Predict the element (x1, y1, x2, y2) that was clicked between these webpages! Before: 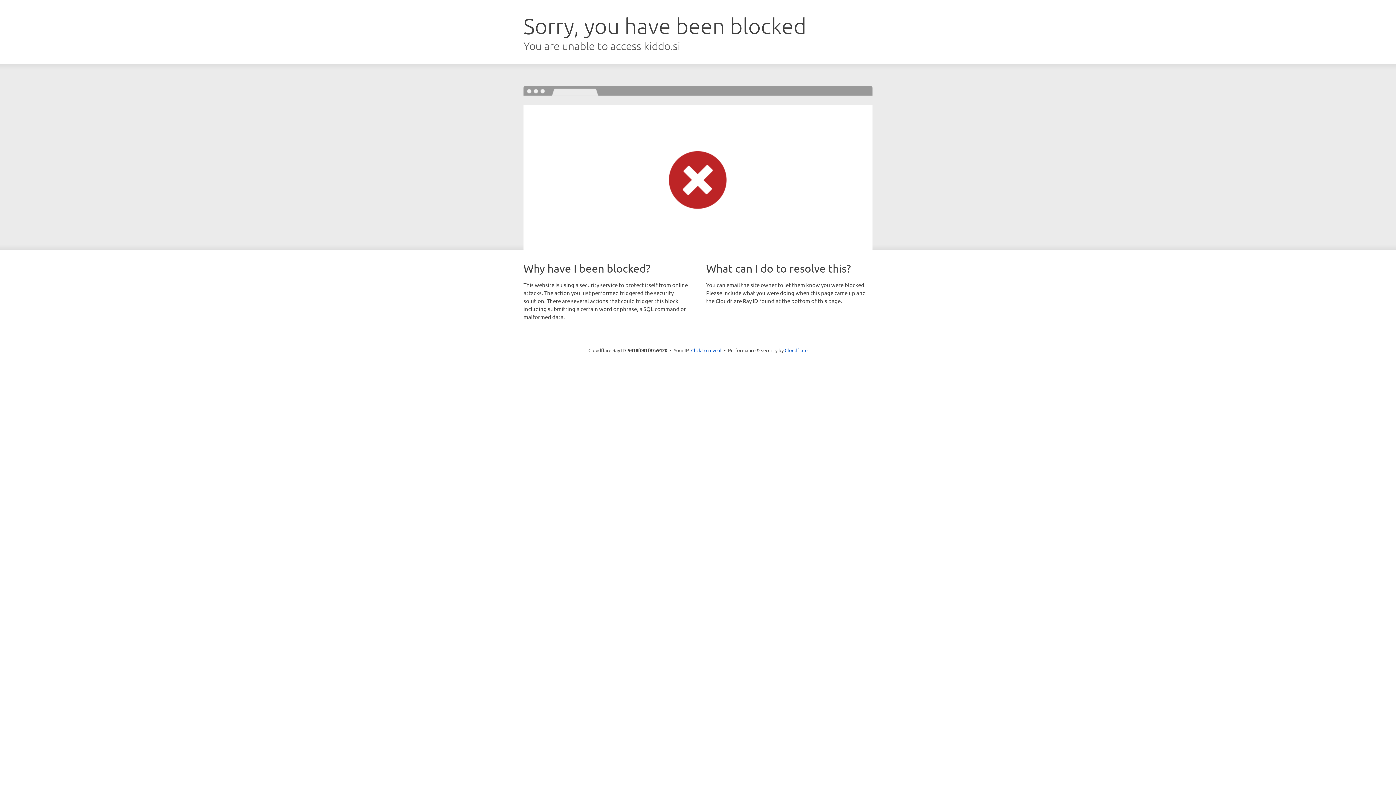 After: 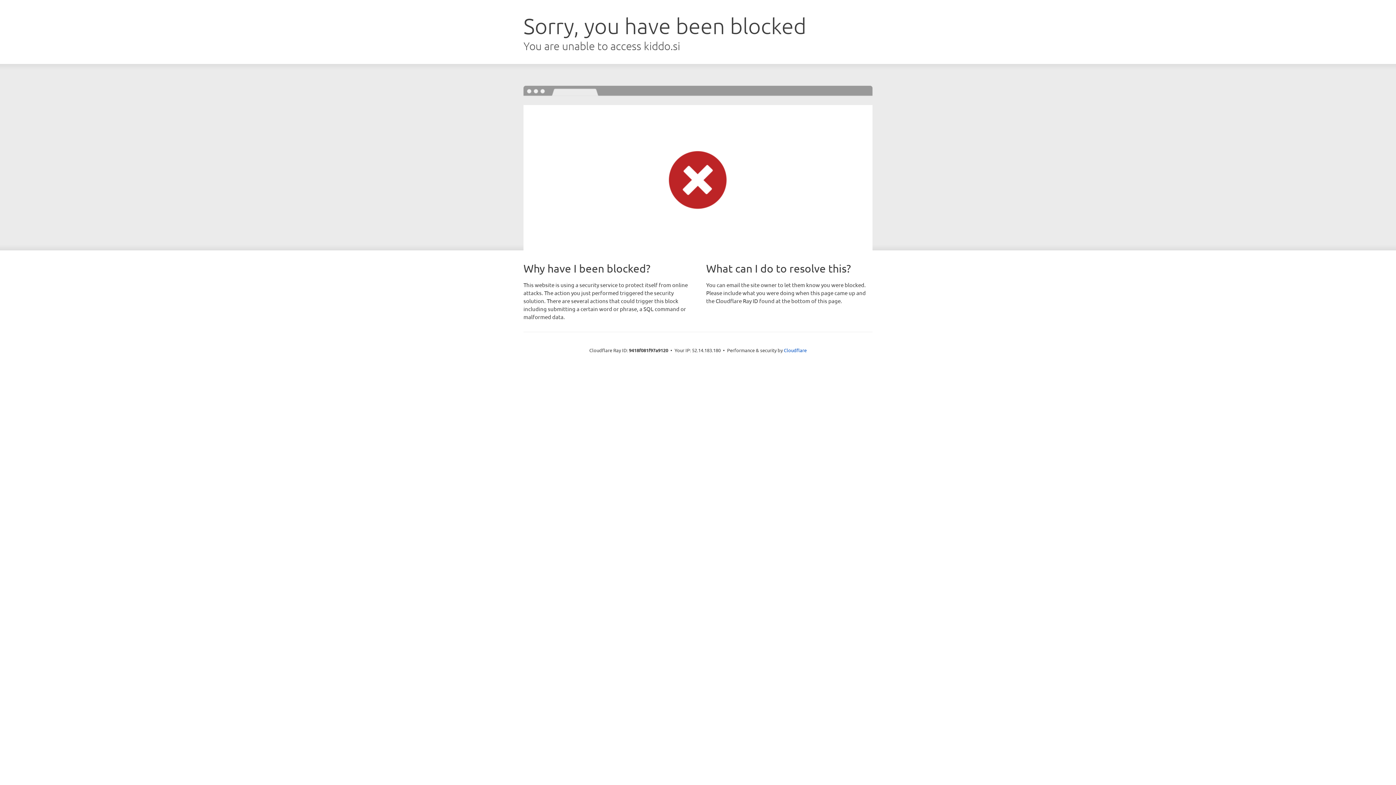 Action: bbox: (691, 346, 721, 353) label: Click to reveal